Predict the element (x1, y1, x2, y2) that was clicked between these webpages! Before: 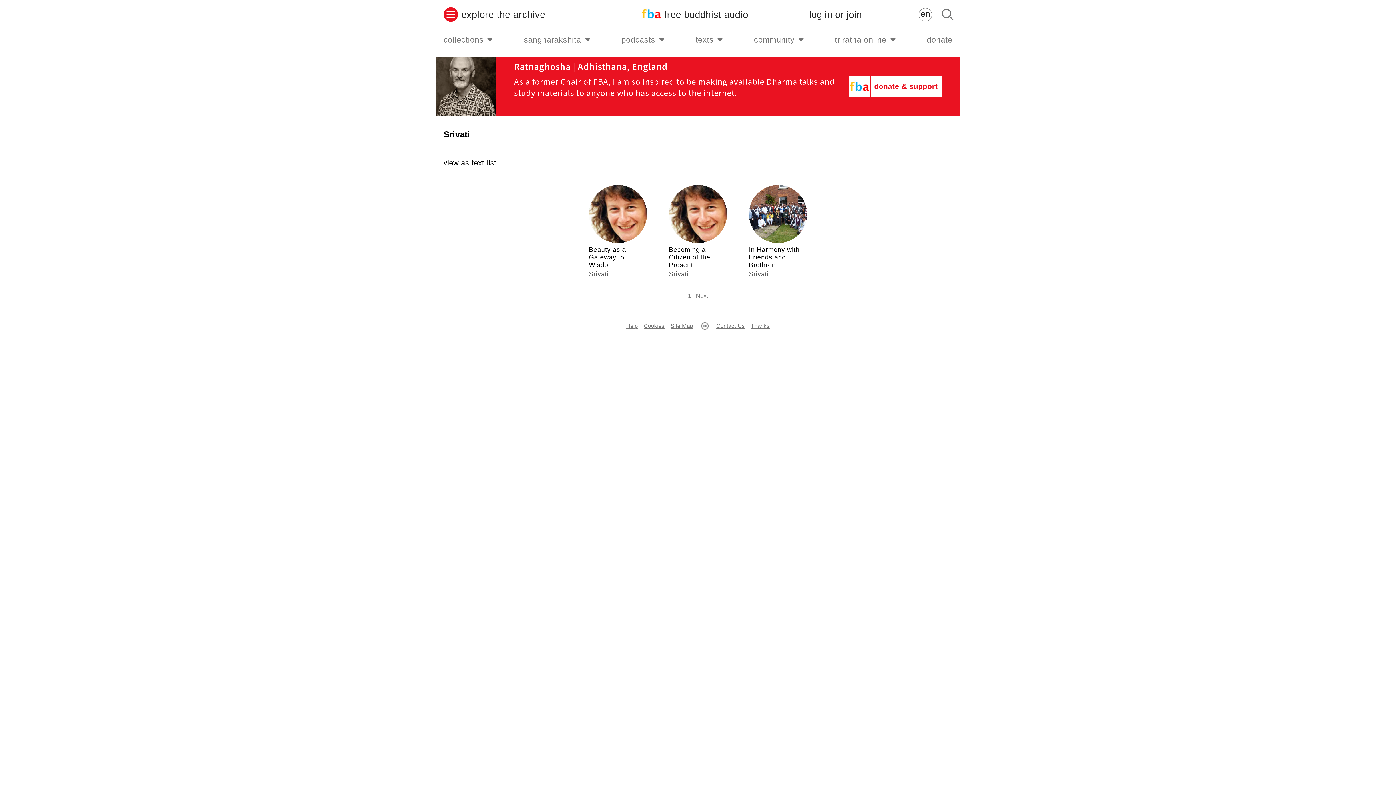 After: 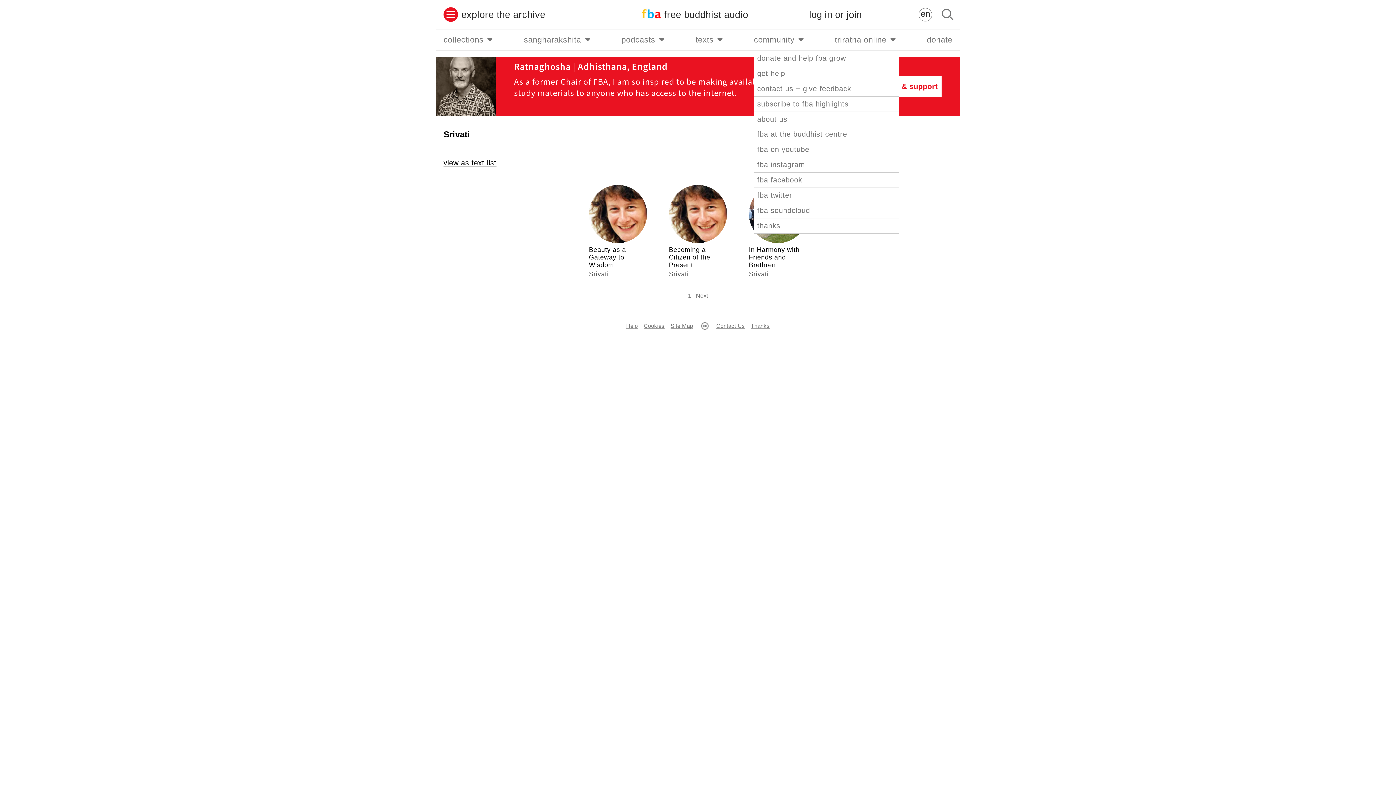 Action: label: community bbox: (754, 29, 804, 50)